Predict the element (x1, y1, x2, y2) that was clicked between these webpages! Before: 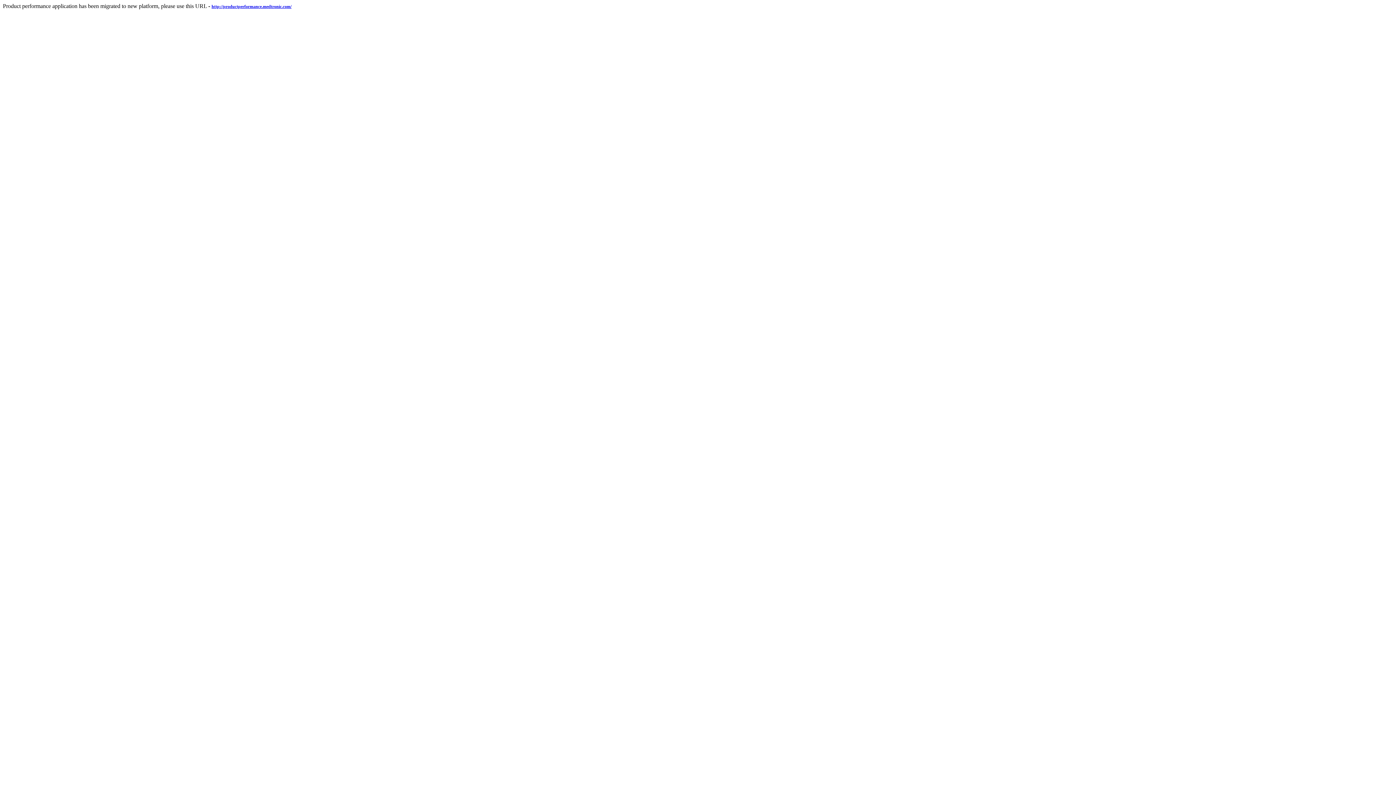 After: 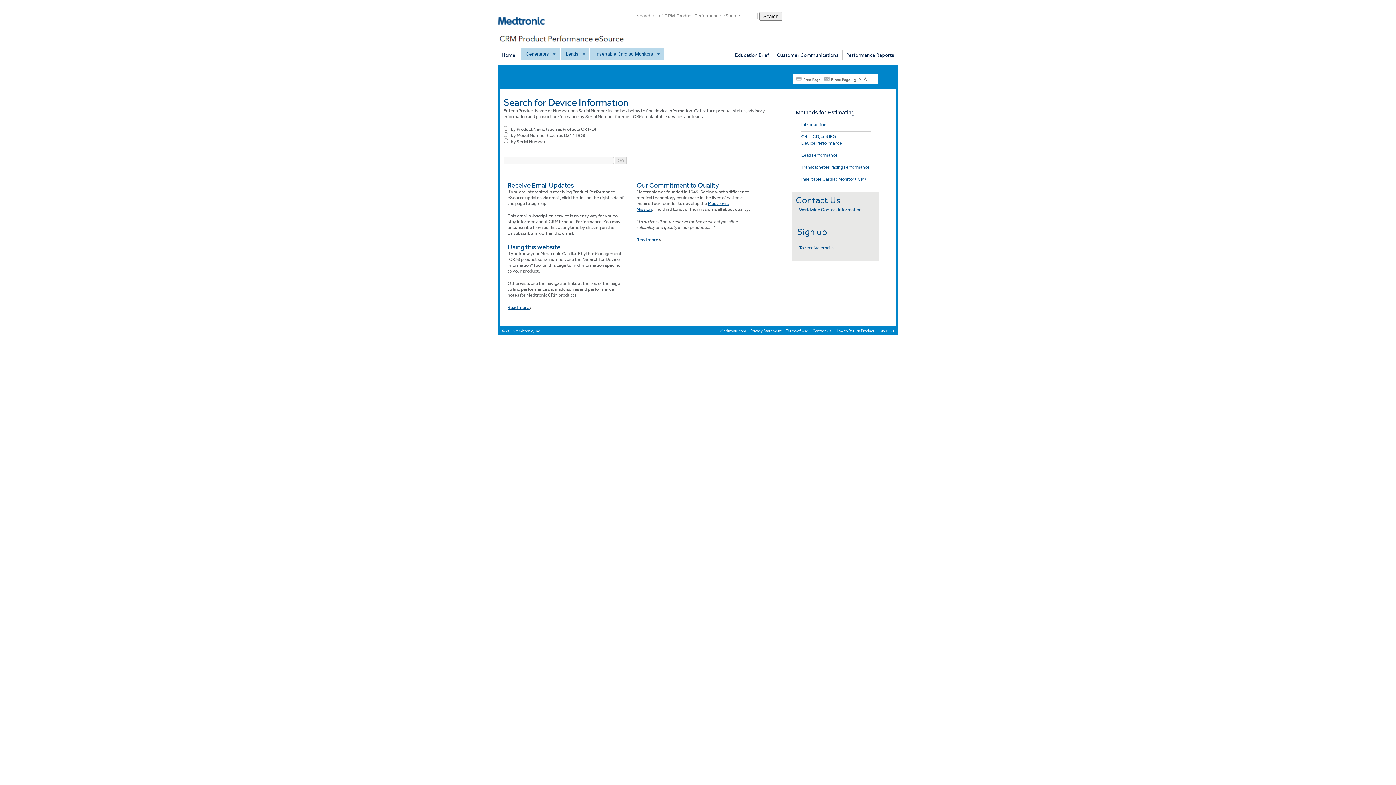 Action: bbox: (211, 2, 291, 9) label: http://productperformance.medtronic.com/